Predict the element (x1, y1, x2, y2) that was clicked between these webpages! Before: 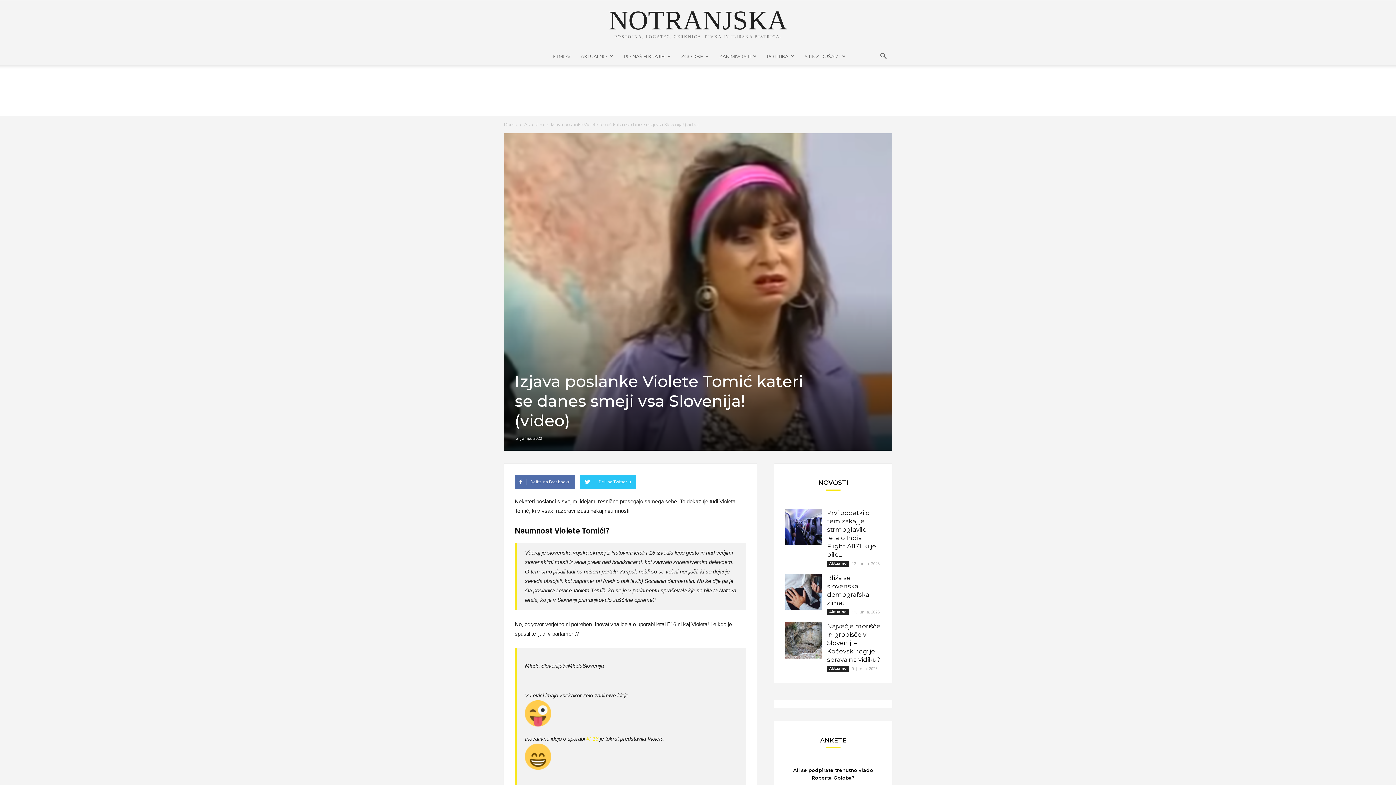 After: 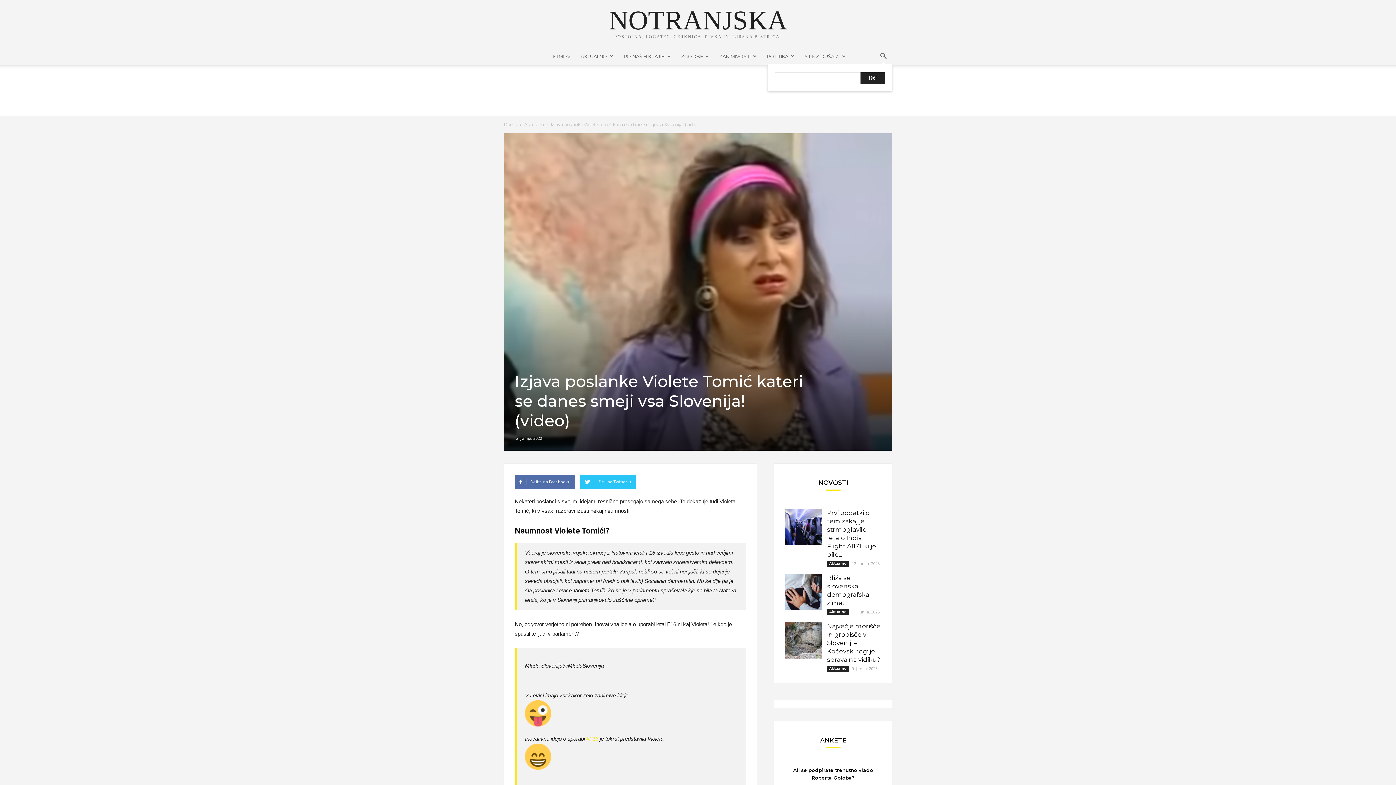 Action: bbox: (874, 47, 892, 65)